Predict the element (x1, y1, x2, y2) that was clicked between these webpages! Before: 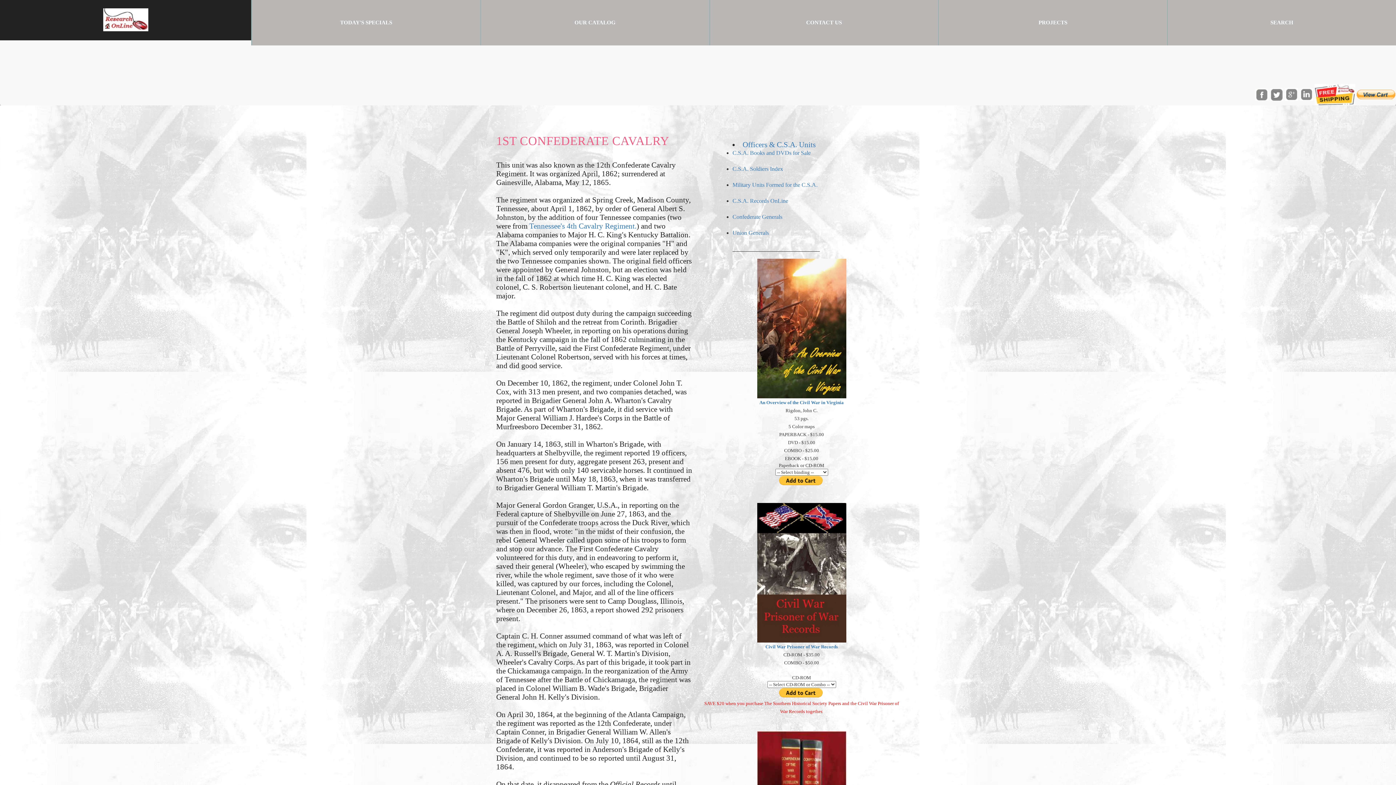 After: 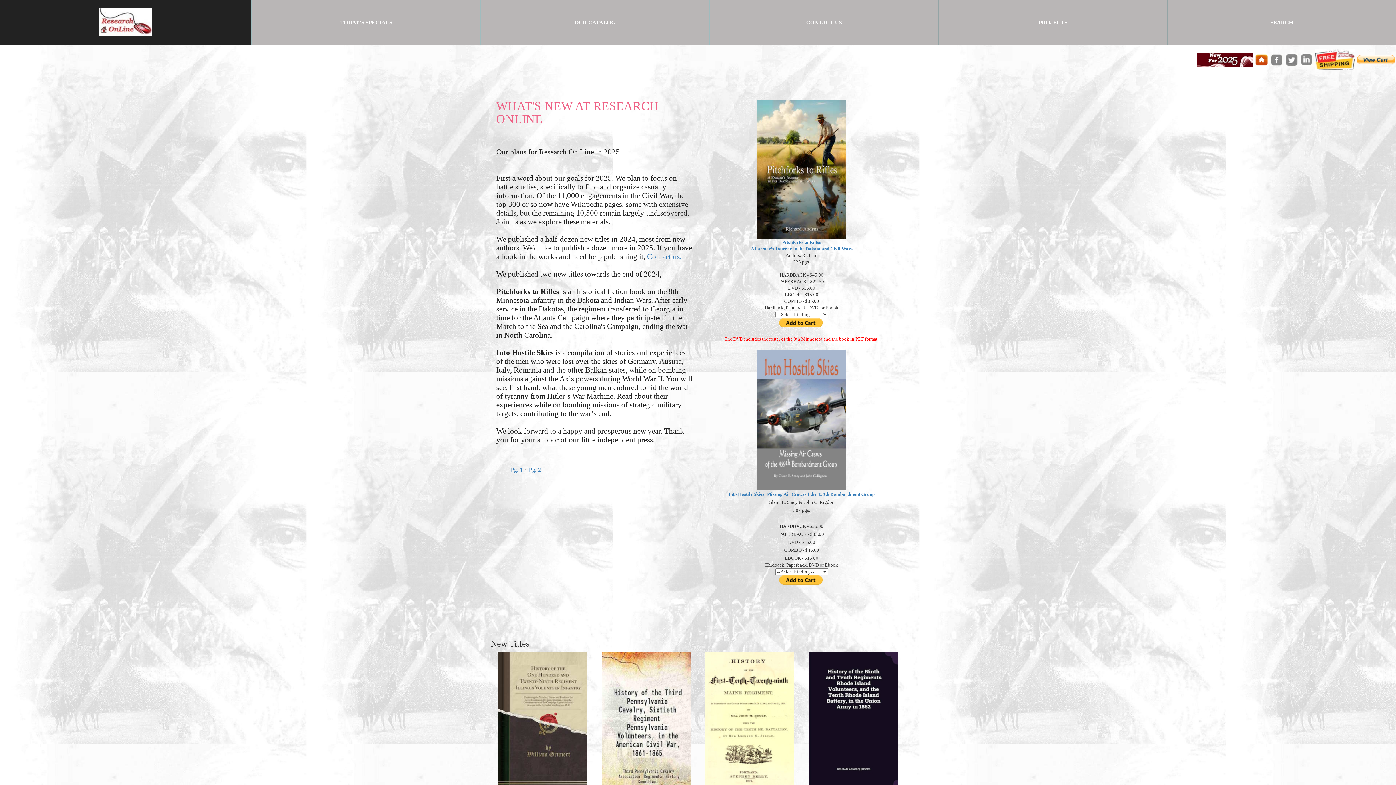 Action: bbox: (1314, 90, 1355, 96)